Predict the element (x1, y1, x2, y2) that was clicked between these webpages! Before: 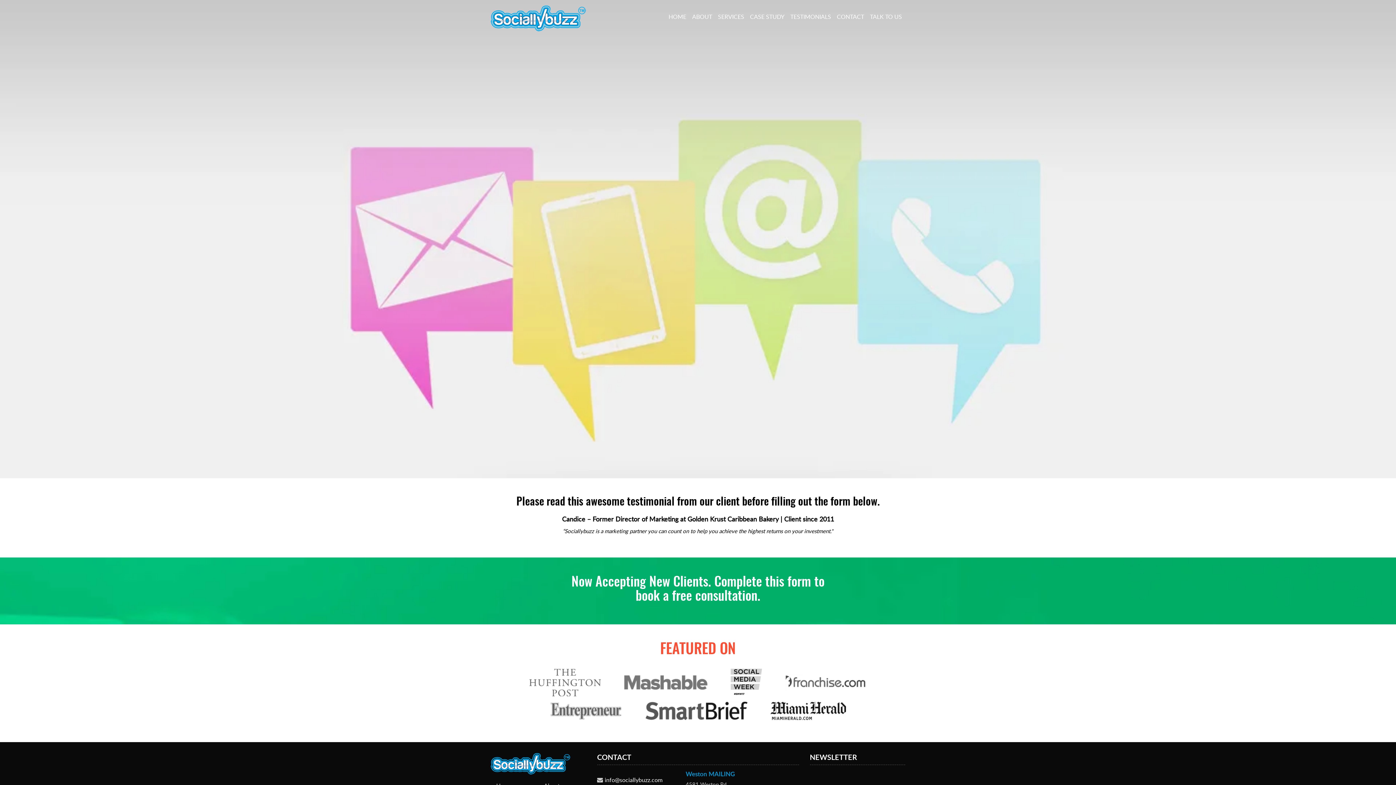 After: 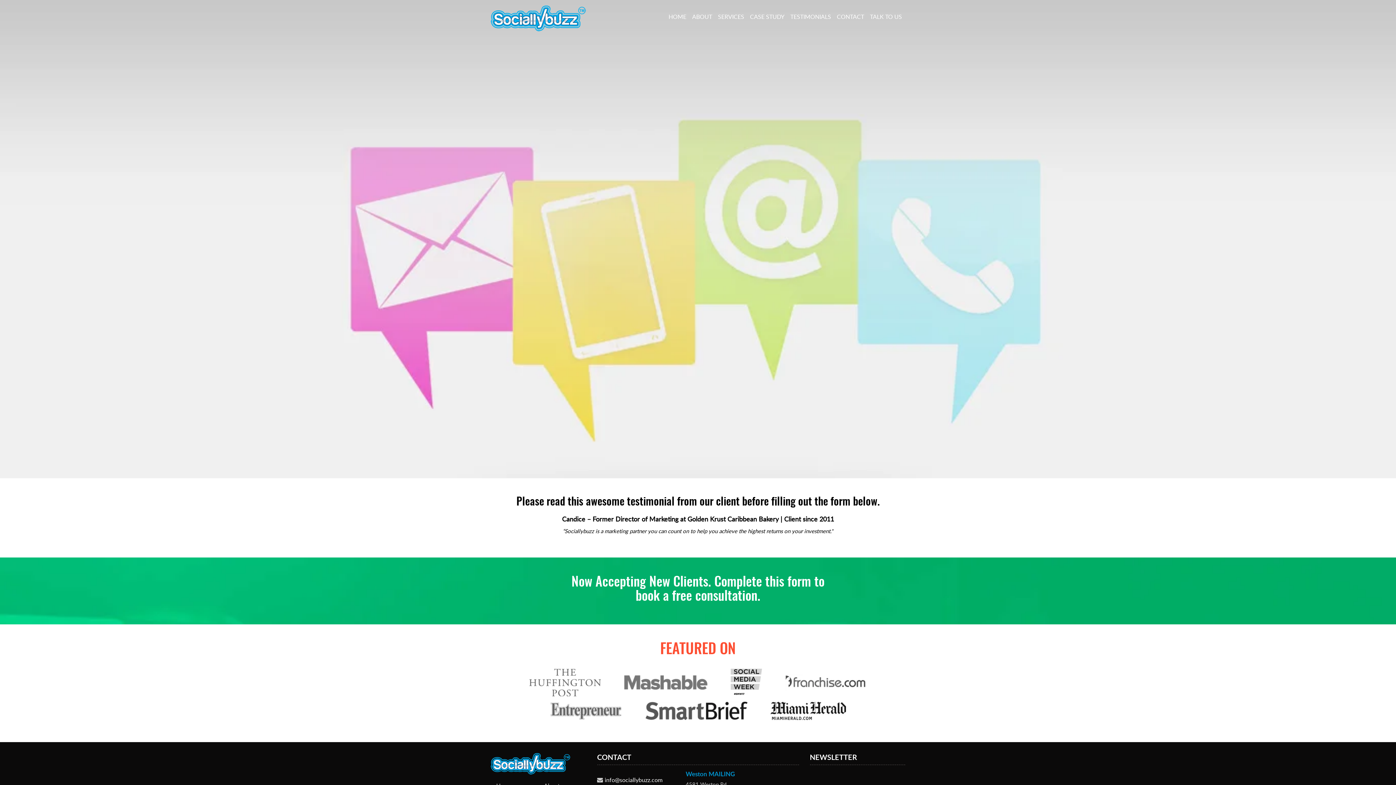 Action: bbox: (834, 11, 866, 22) label: CONTACT